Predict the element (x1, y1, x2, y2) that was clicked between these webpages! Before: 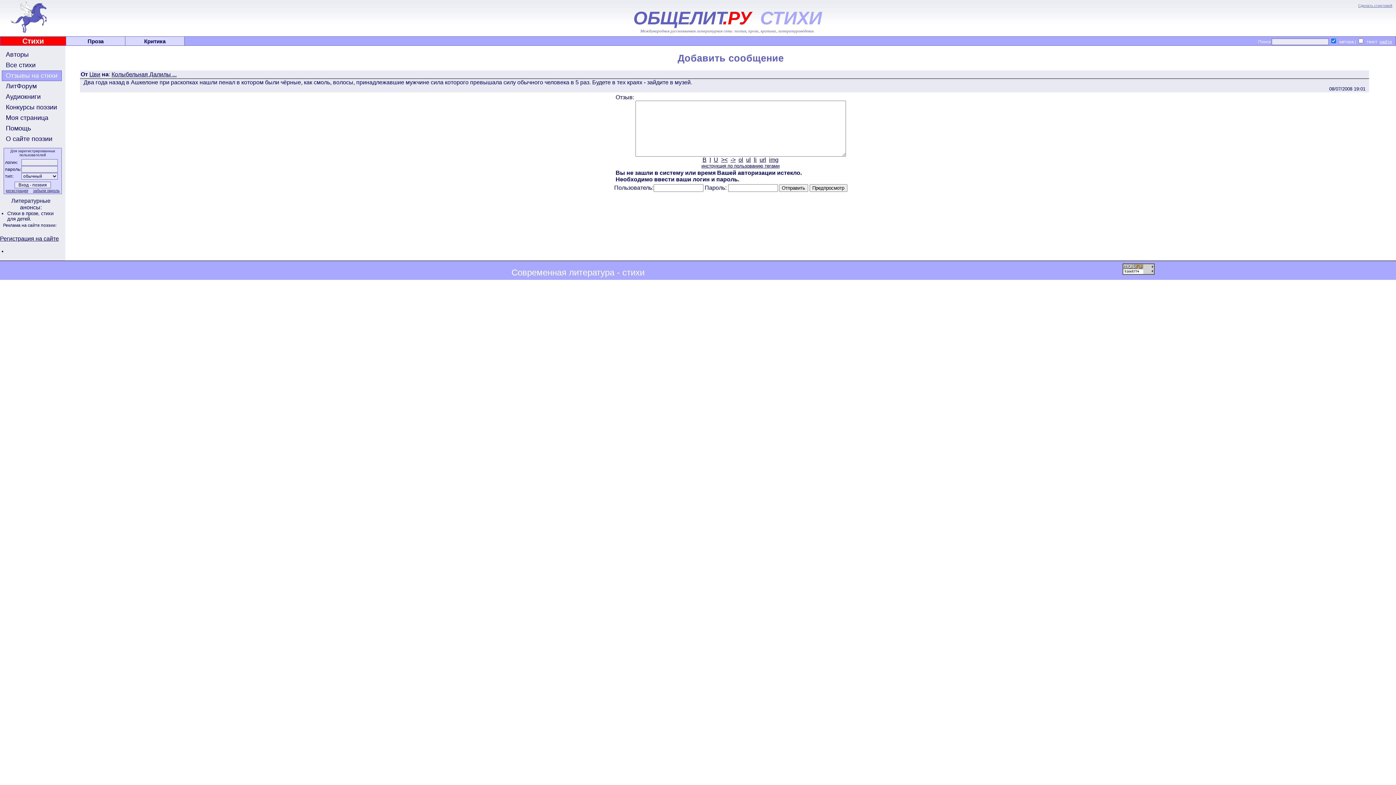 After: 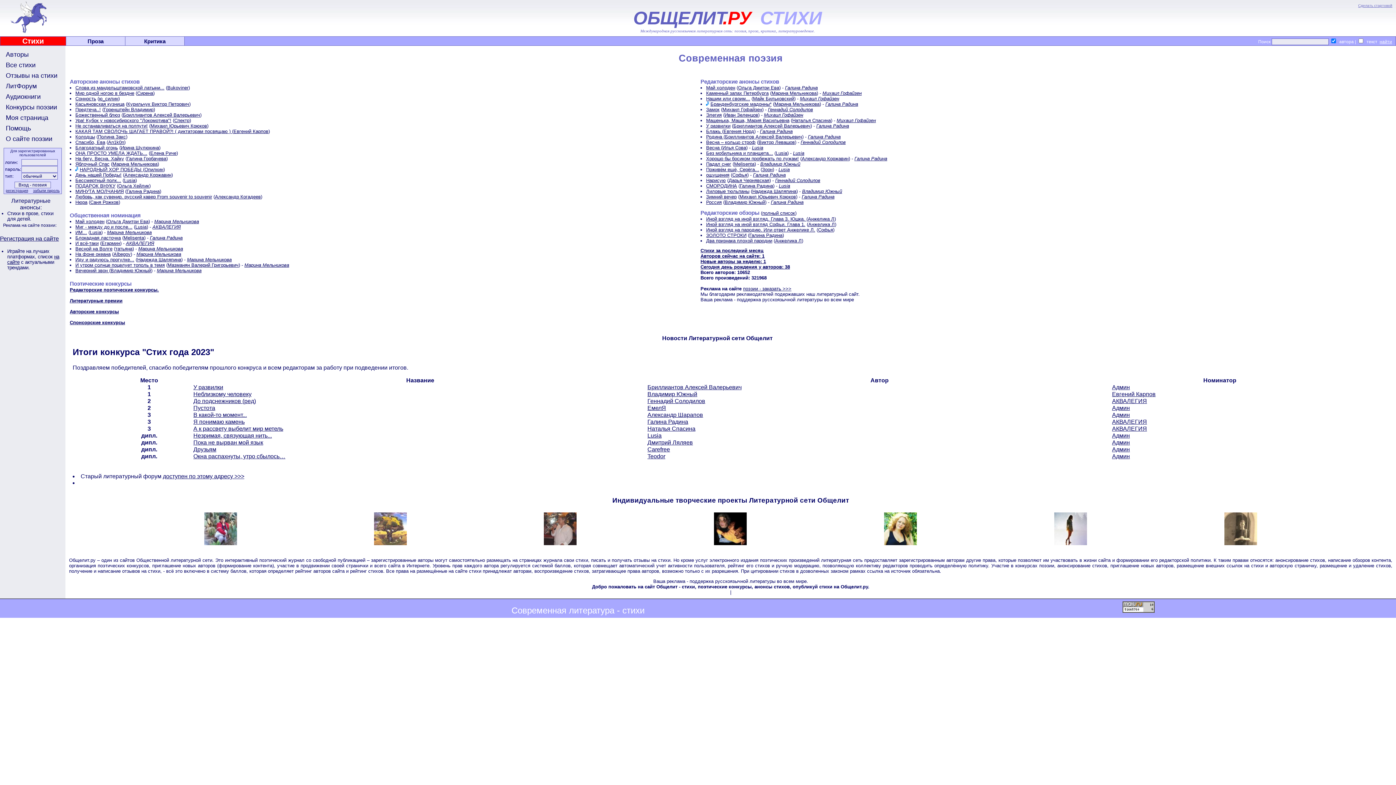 Action: bbox: (0, 30, 61, 35)